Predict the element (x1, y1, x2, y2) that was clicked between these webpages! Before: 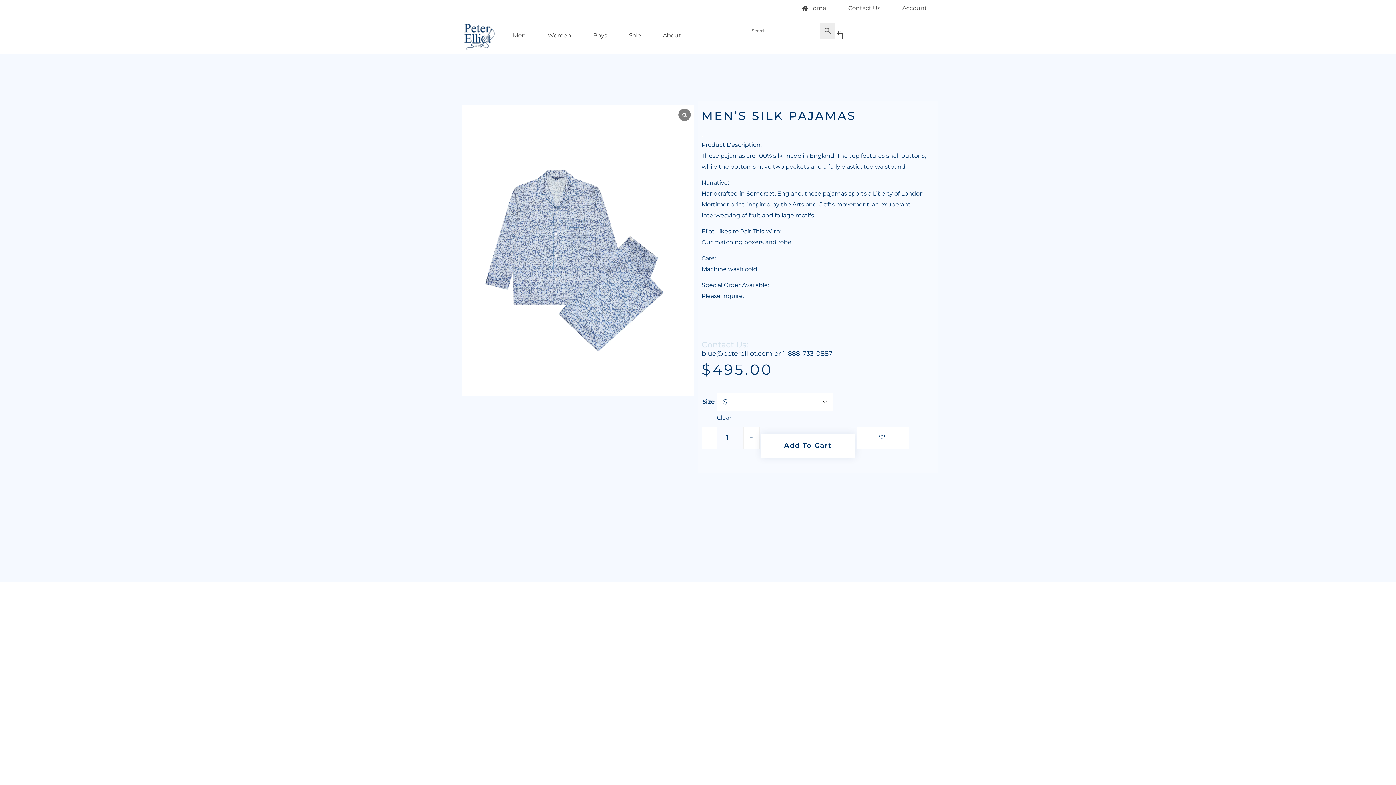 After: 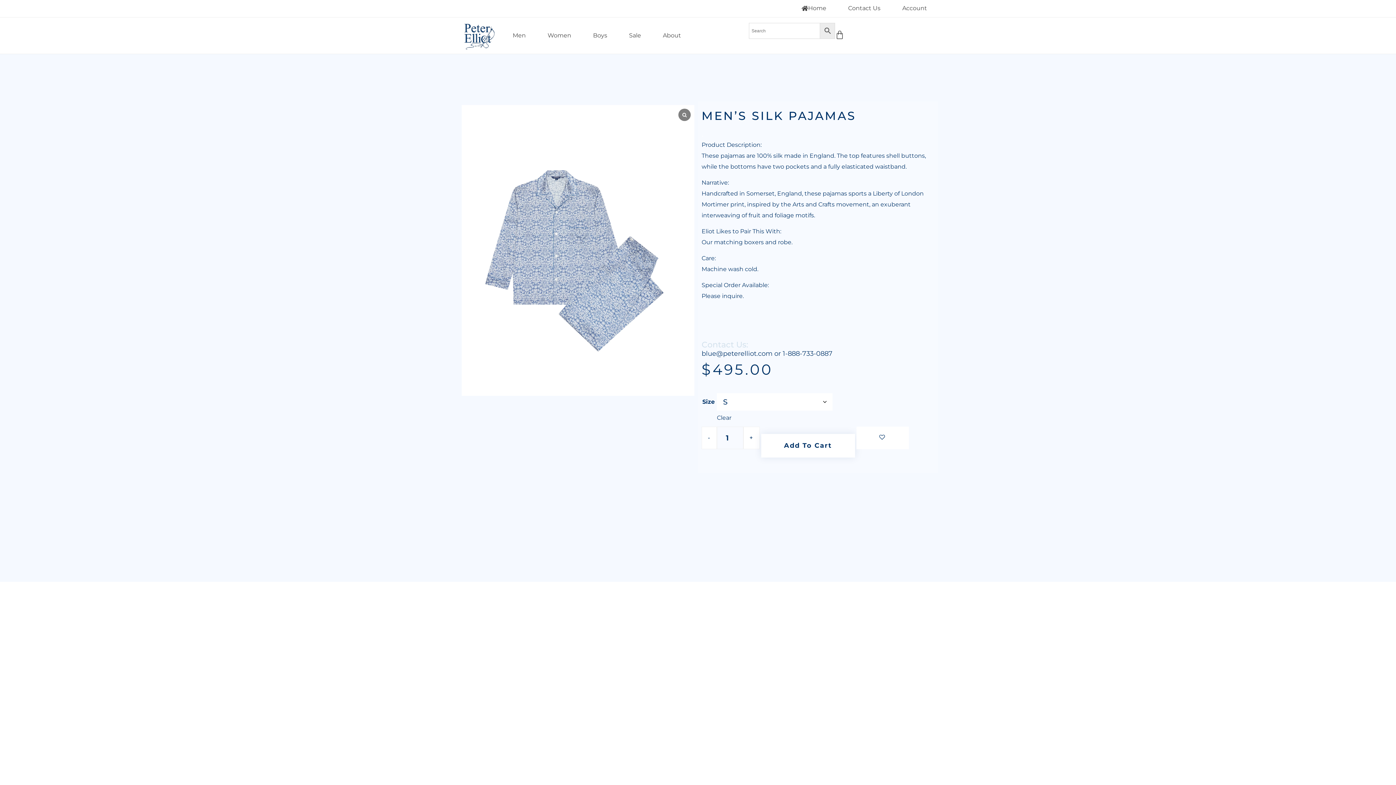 Action: bbox: (701, 349, 772, 357) label: blue@peterelliot.com